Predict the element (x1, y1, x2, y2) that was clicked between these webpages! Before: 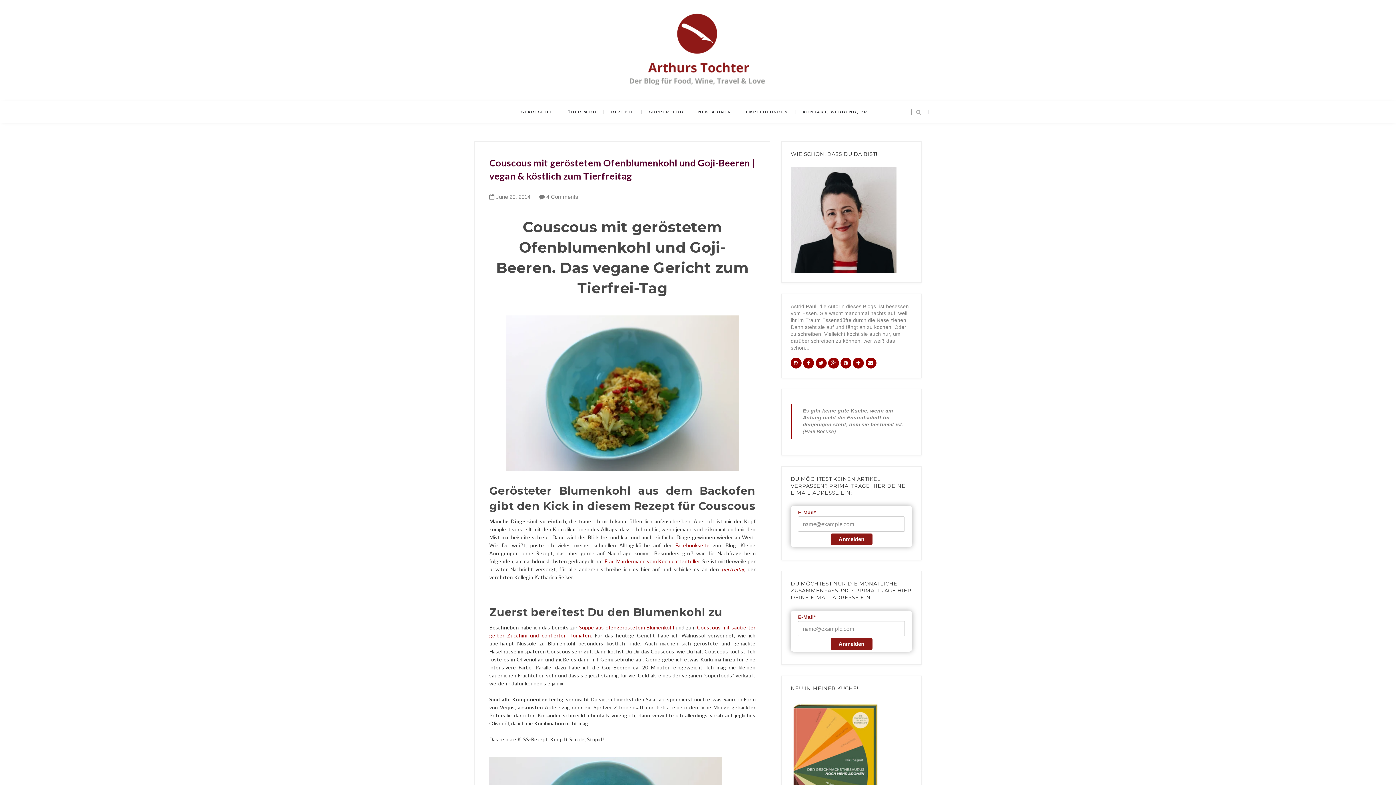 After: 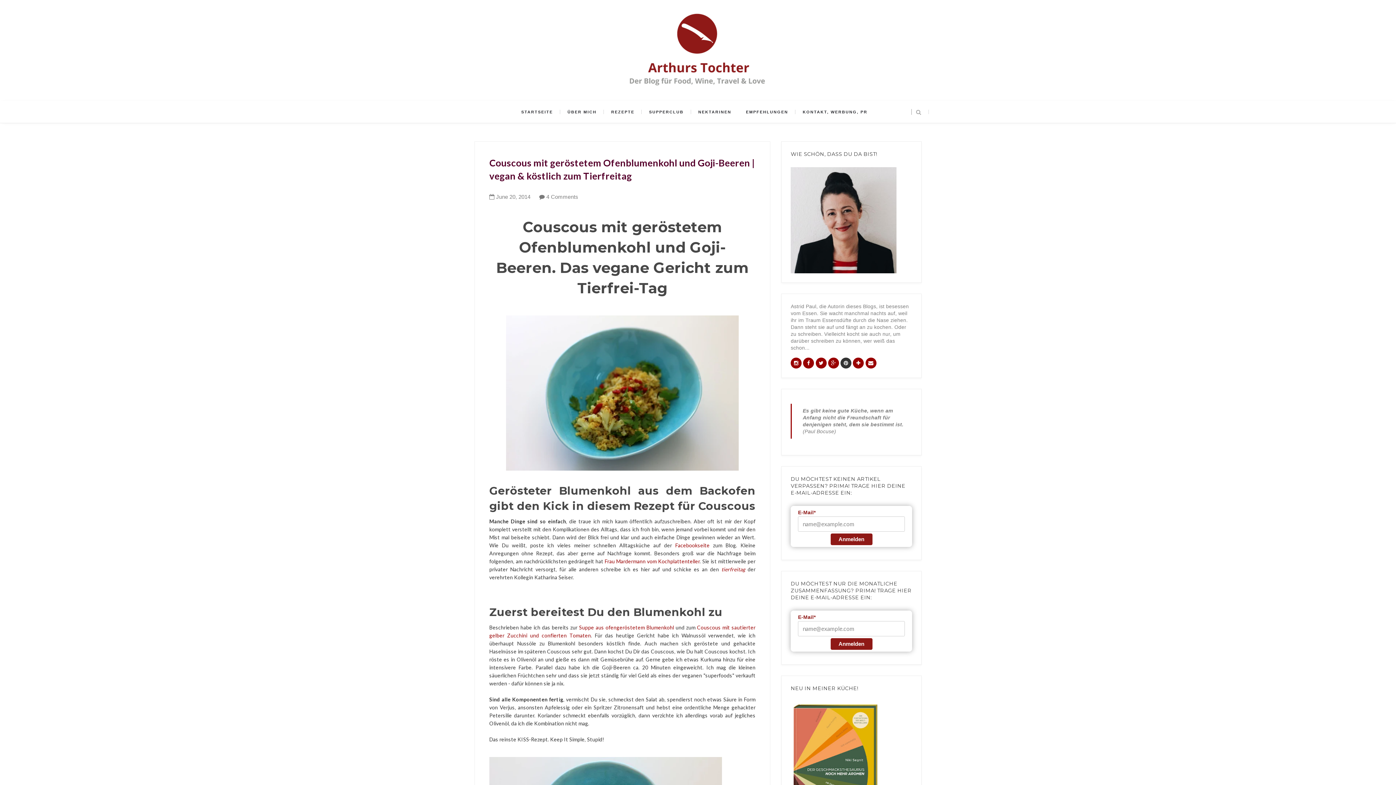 Action: bbox: (840, 357, 851, 368)